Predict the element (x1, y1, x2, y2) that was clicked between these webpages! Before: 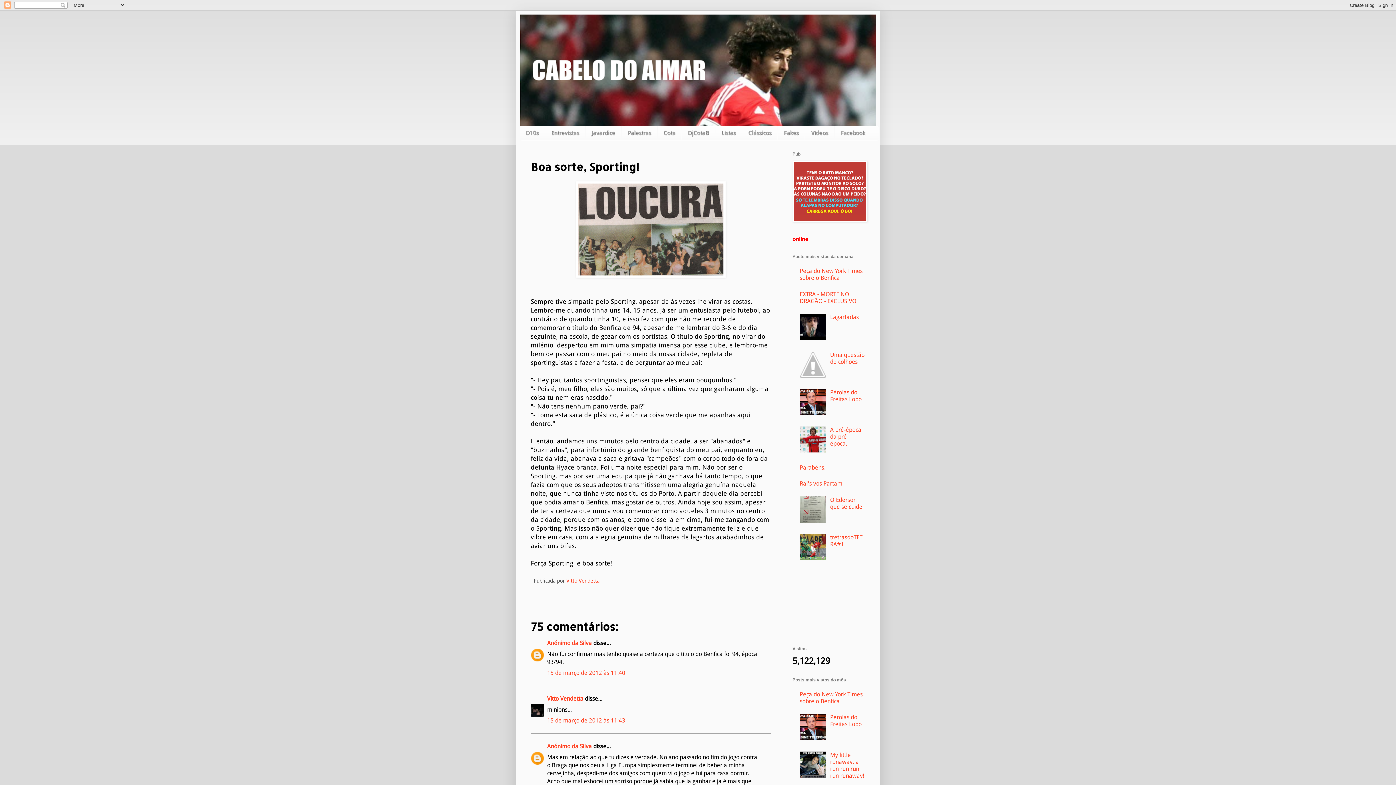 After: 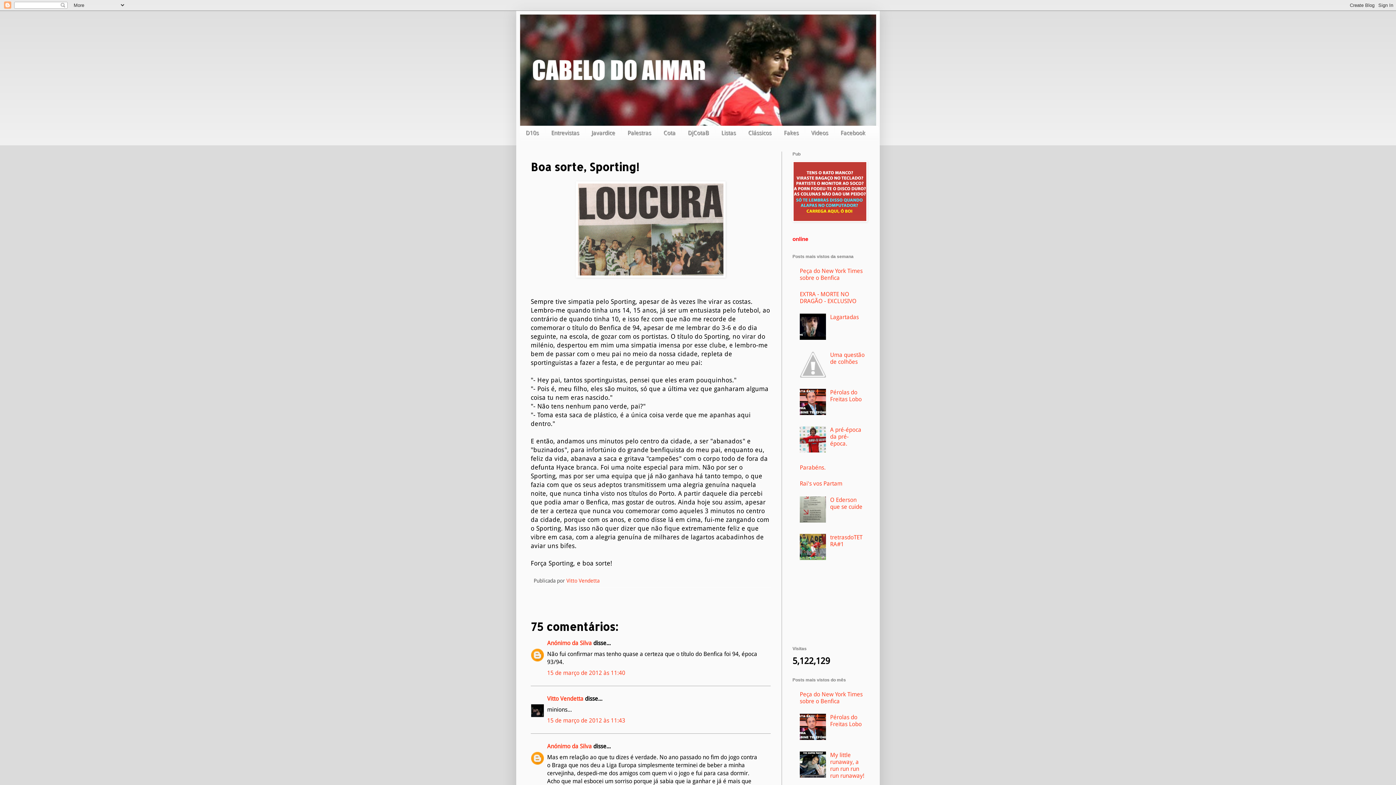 Action: bbox: (800, 772, 828, 779)